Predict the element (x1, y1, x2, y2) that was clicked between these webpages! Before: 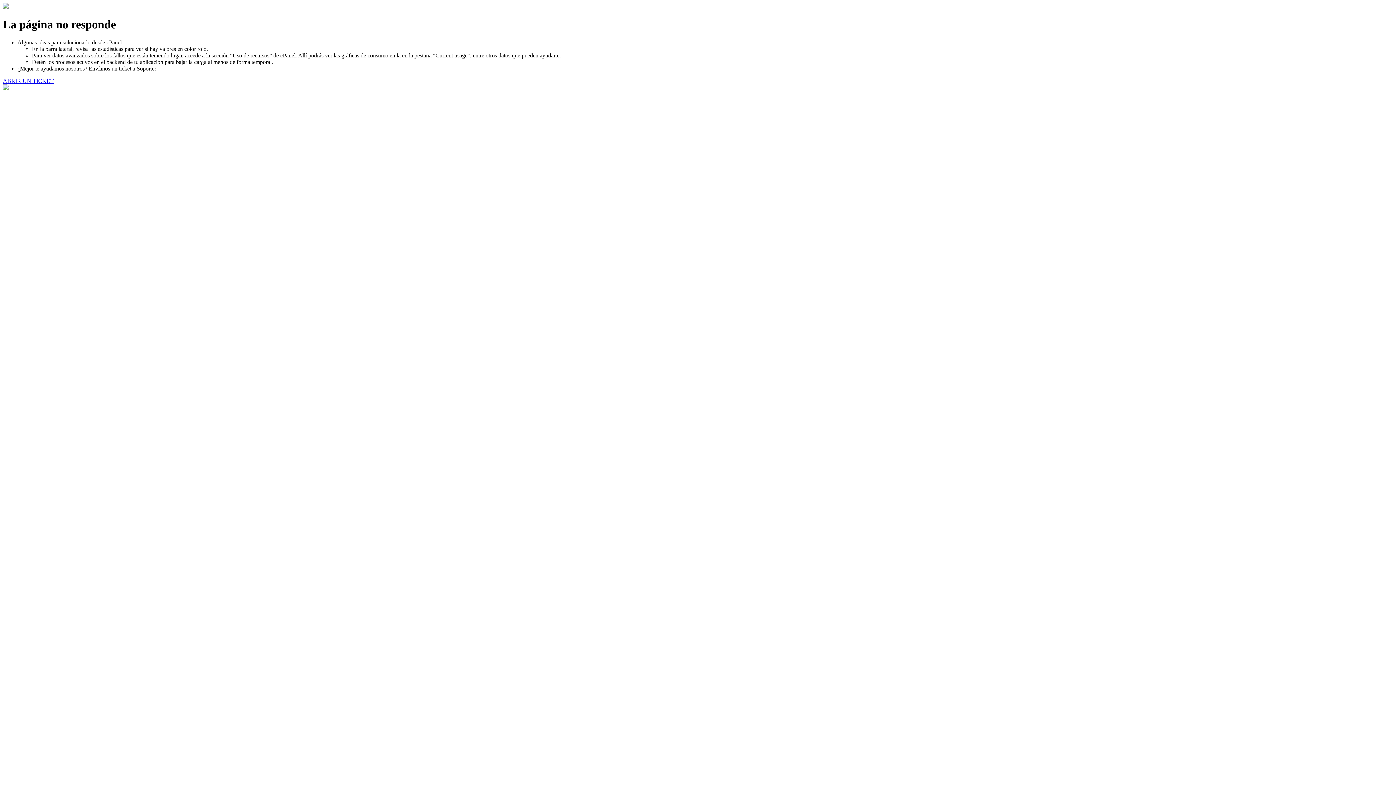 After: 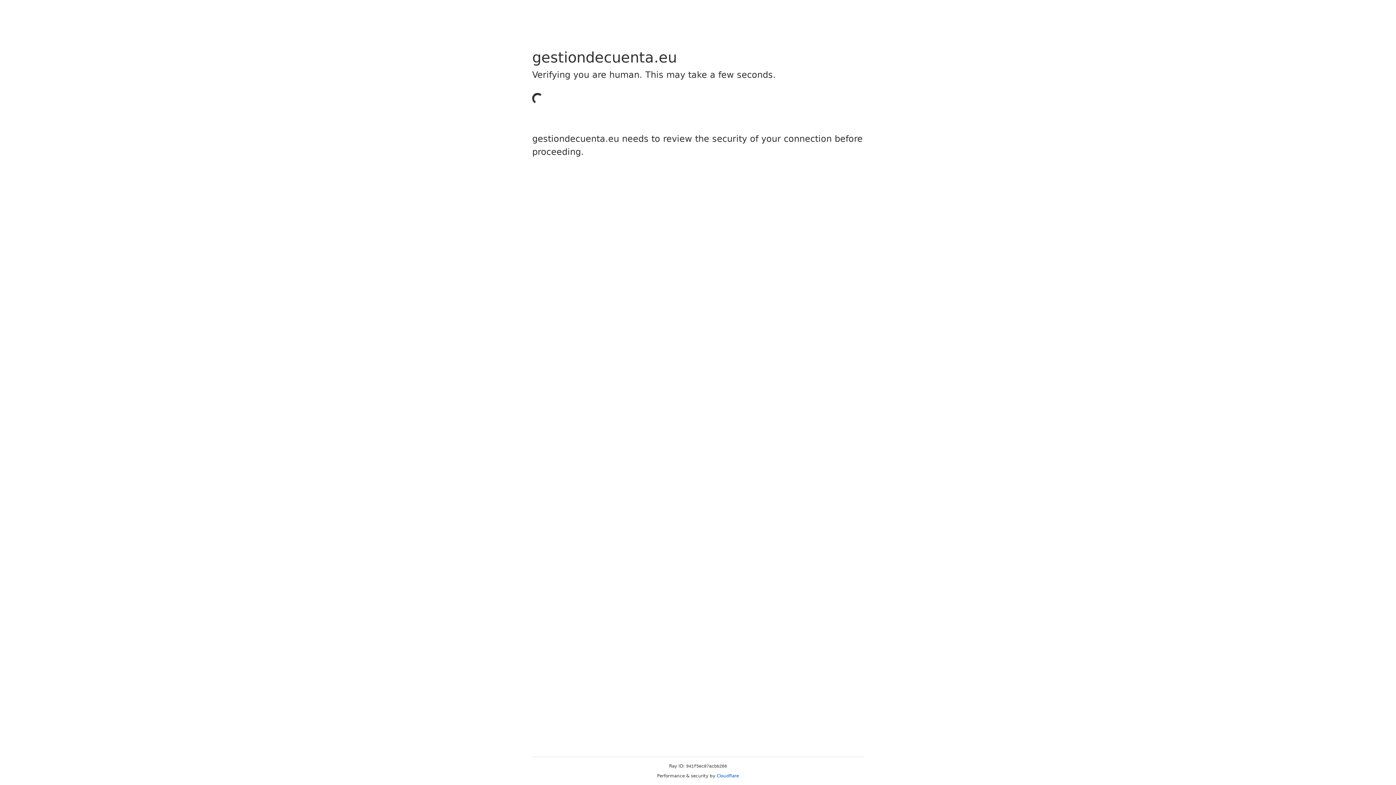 Action: bbox: (2, 77, 53, 83) label: ABRIR UN TICKET